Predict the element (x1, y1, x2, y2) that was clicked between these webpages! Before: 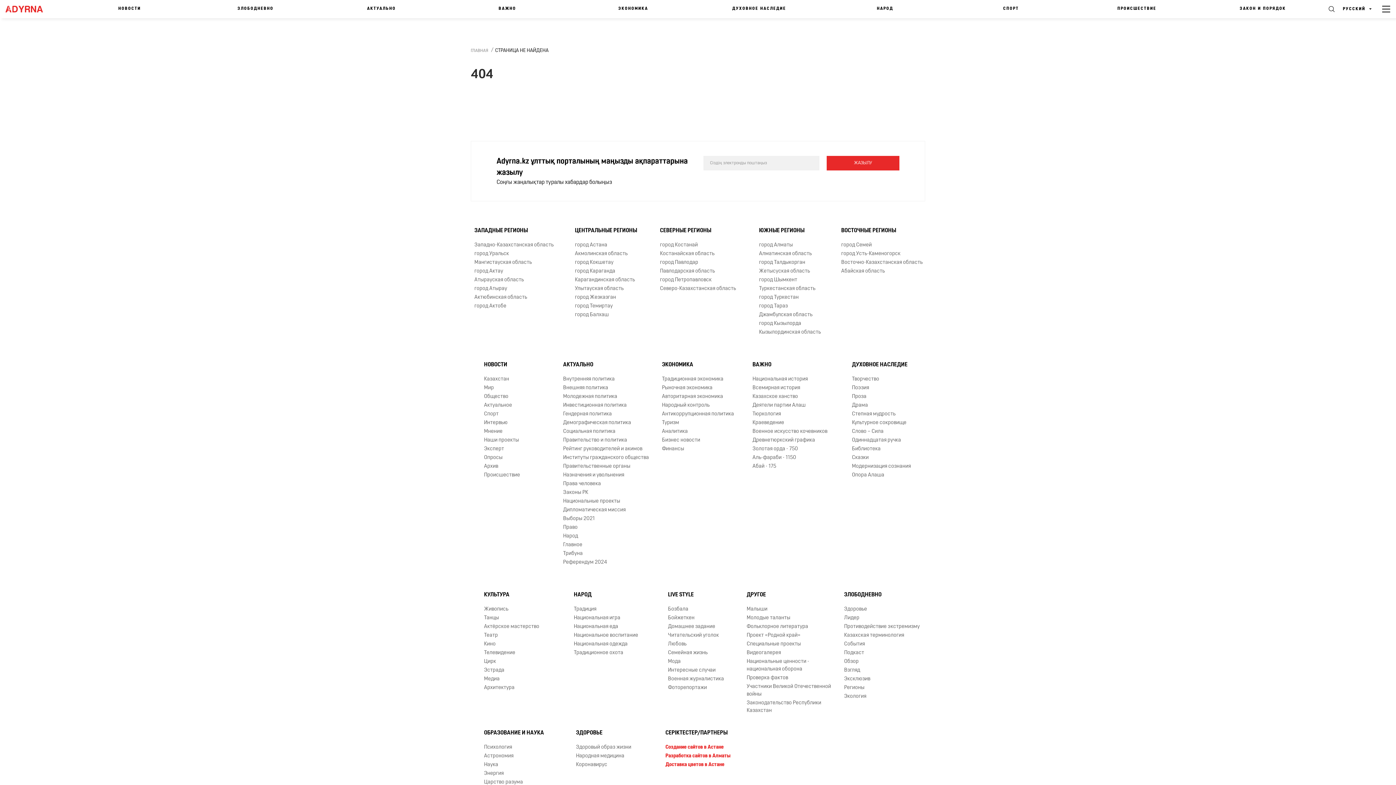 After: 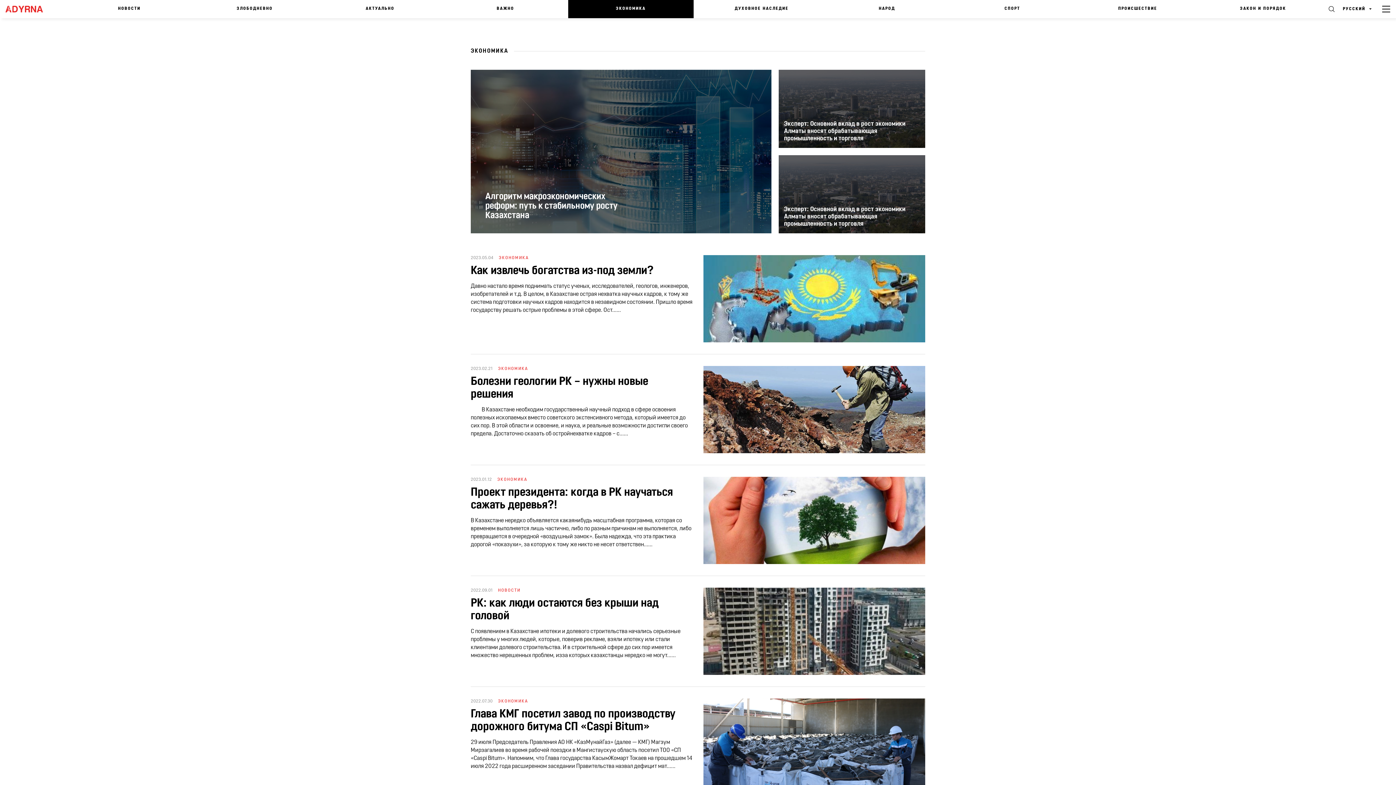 Action: bbox: (570, 0, 696, 18) label: ЭКОНОМИКА